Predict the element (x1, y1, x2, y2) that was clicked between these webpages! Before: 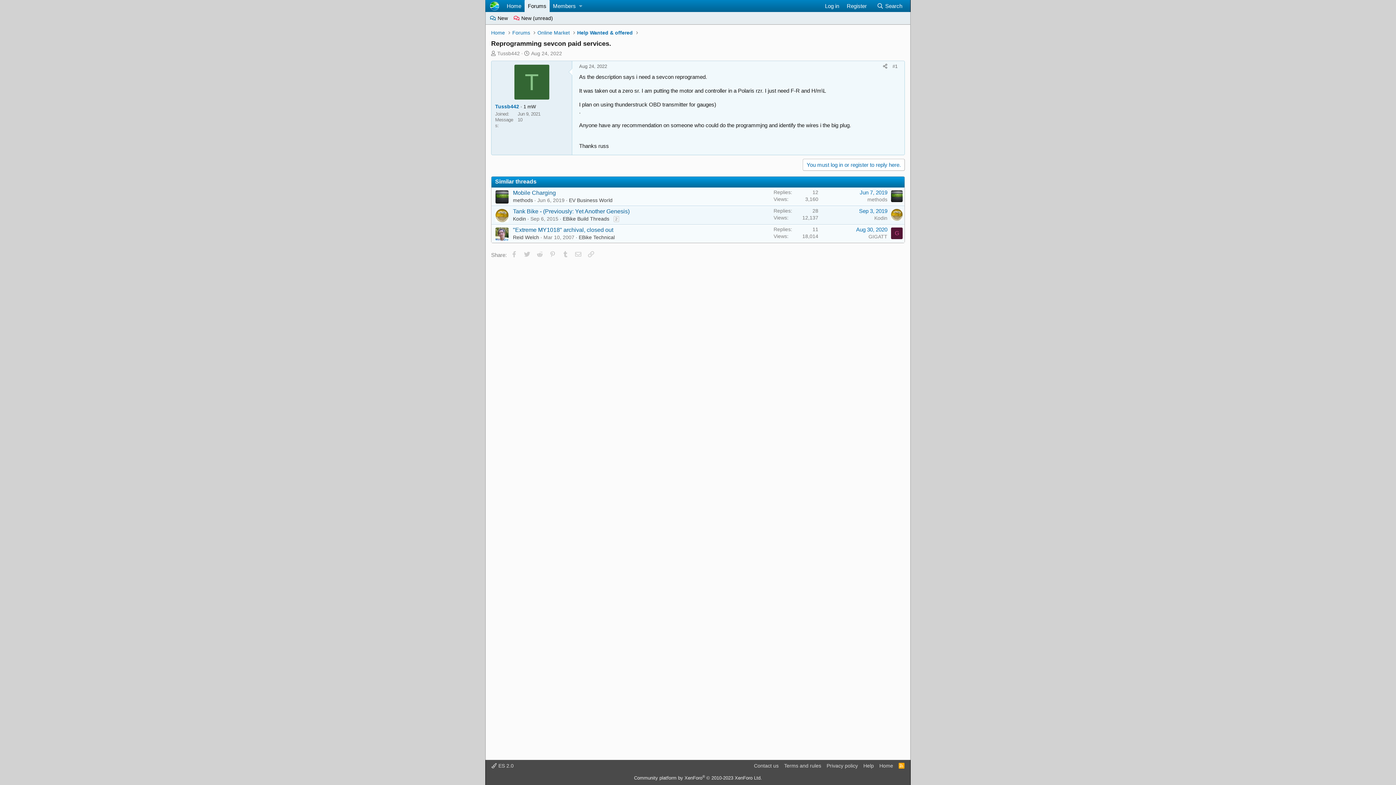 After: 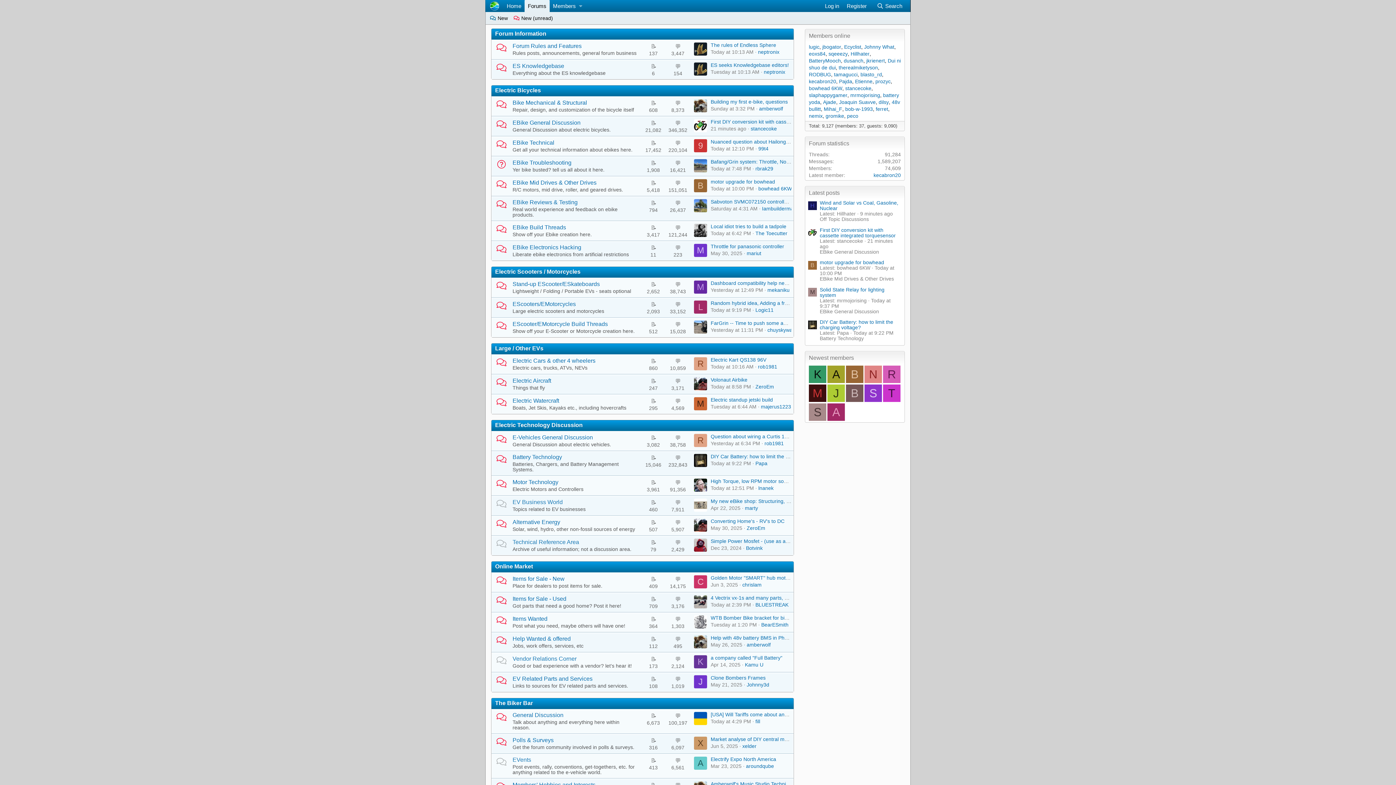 Action: bbox: (878, 762, 894, 769) label: Home